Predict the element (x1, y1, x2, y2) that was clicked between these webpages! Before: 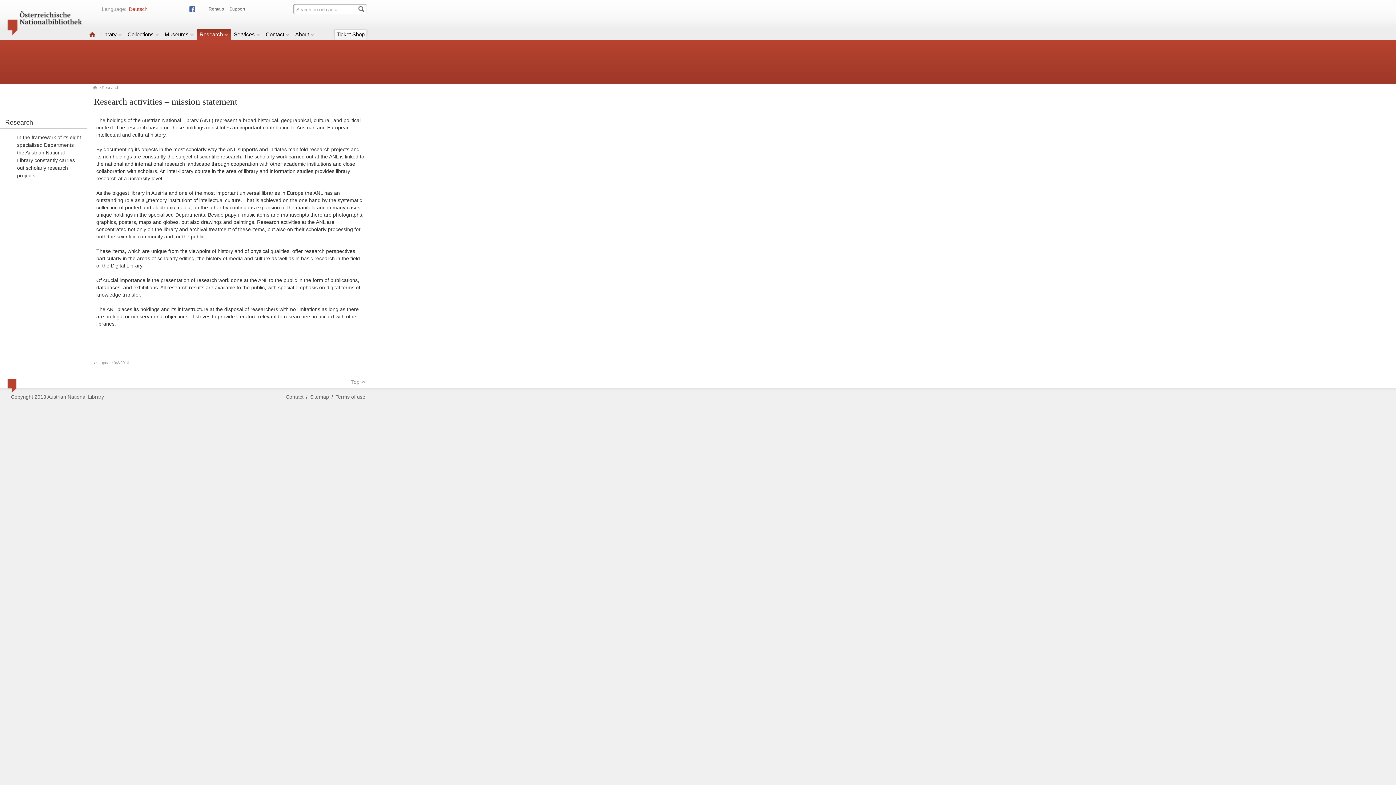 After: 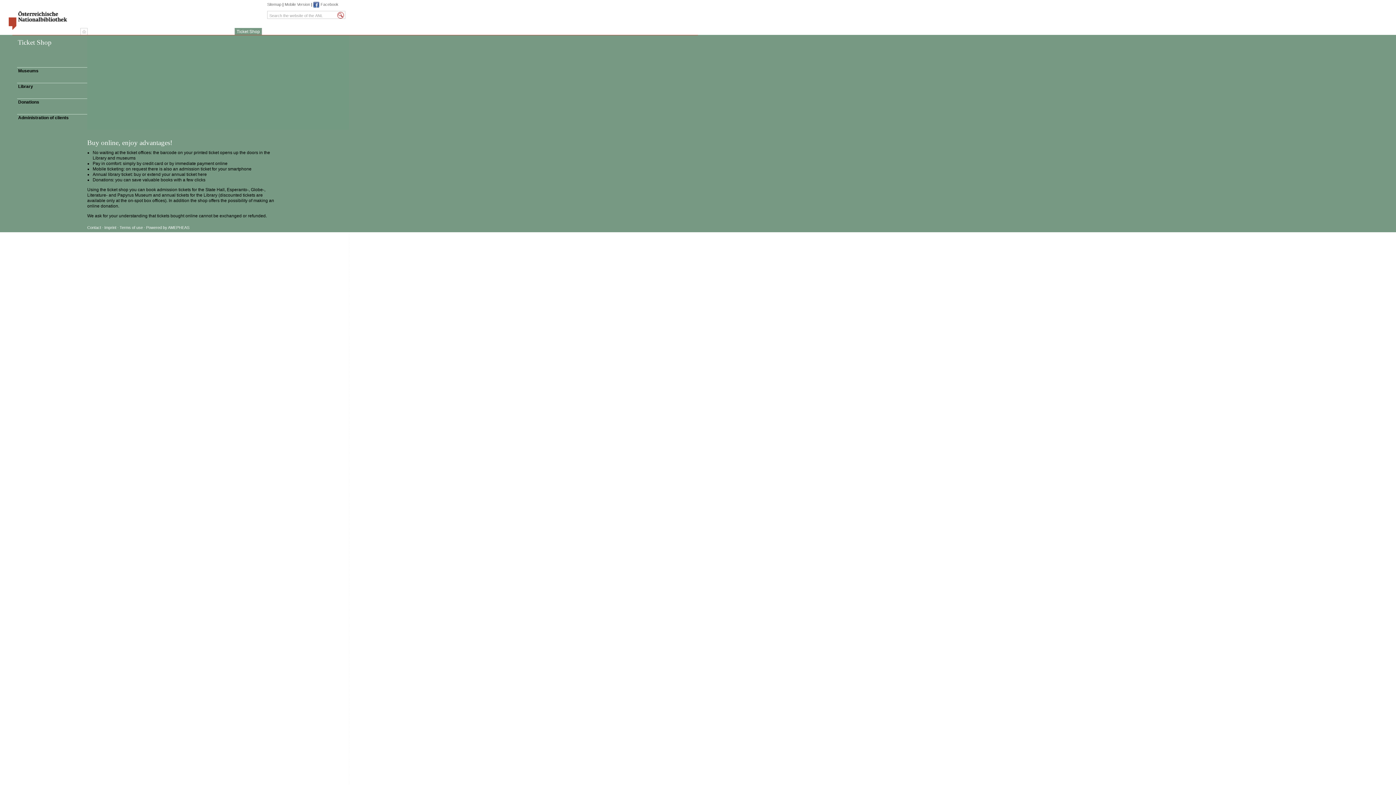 Action: label: Ticket Shop bbox: (333, 28, 368, 40)